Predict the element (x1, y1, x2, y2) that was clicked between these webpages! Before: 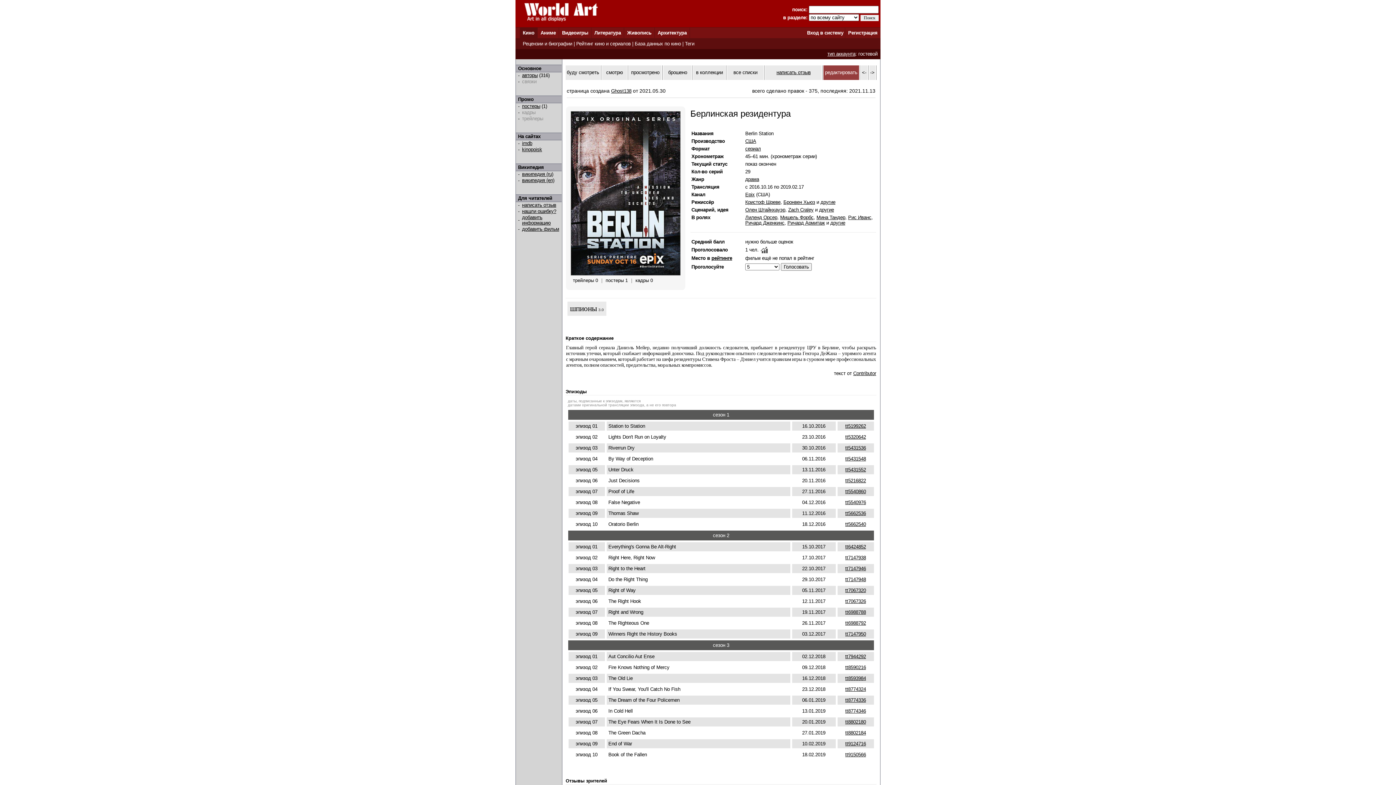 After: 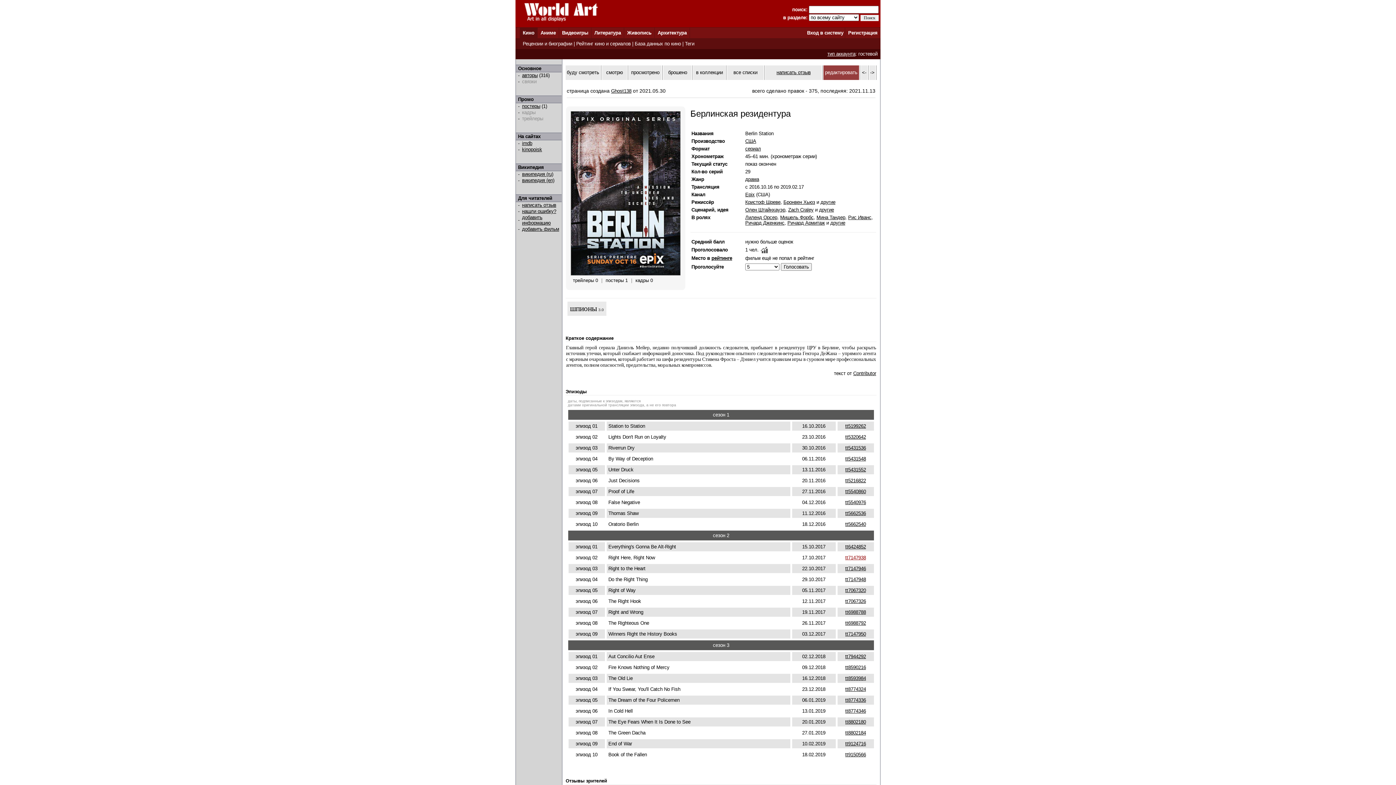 Action: label: tt7147938 bbox: (845, 555, 866, 560)